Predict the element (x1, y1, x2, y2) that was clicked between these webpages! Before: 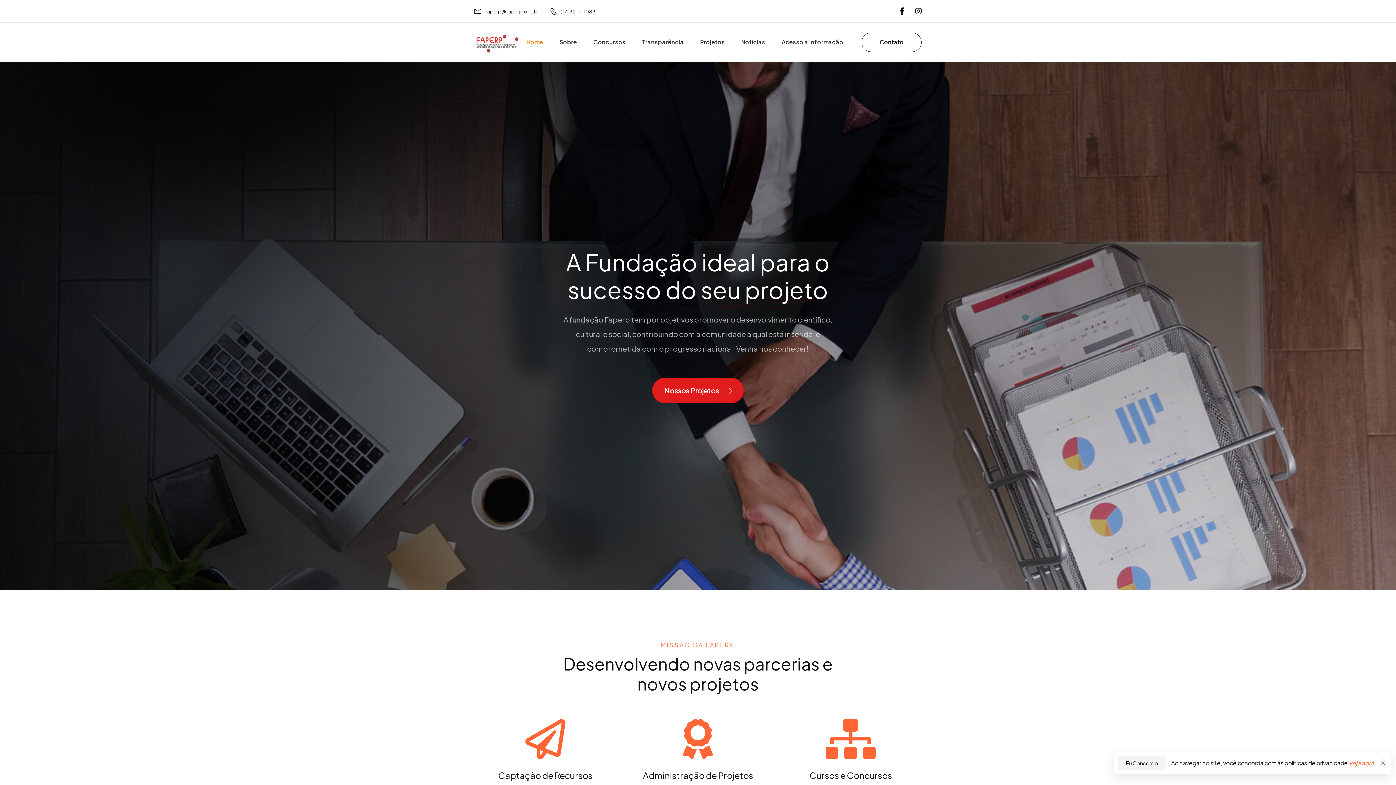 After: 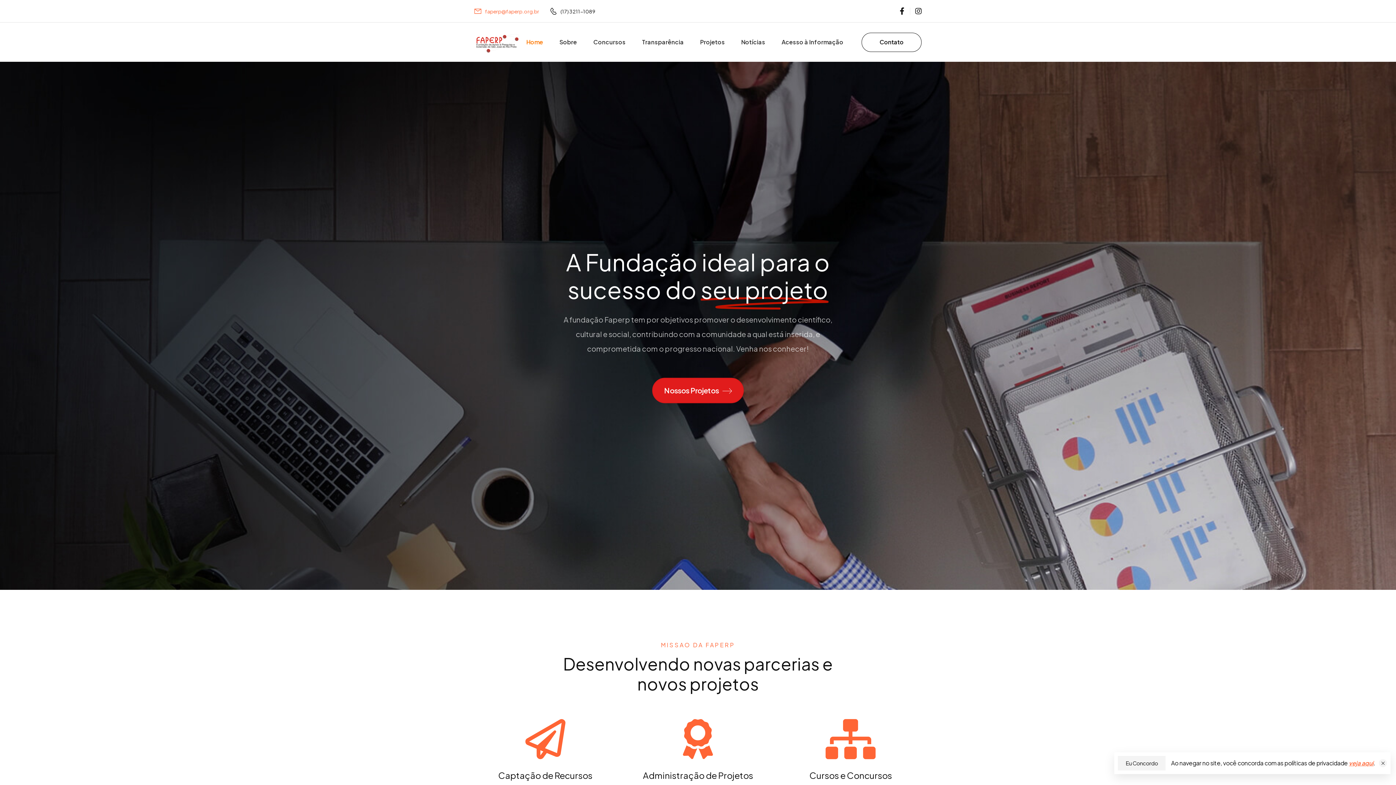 Action: bbox: (474, 6, 539, 15) label: Mail to